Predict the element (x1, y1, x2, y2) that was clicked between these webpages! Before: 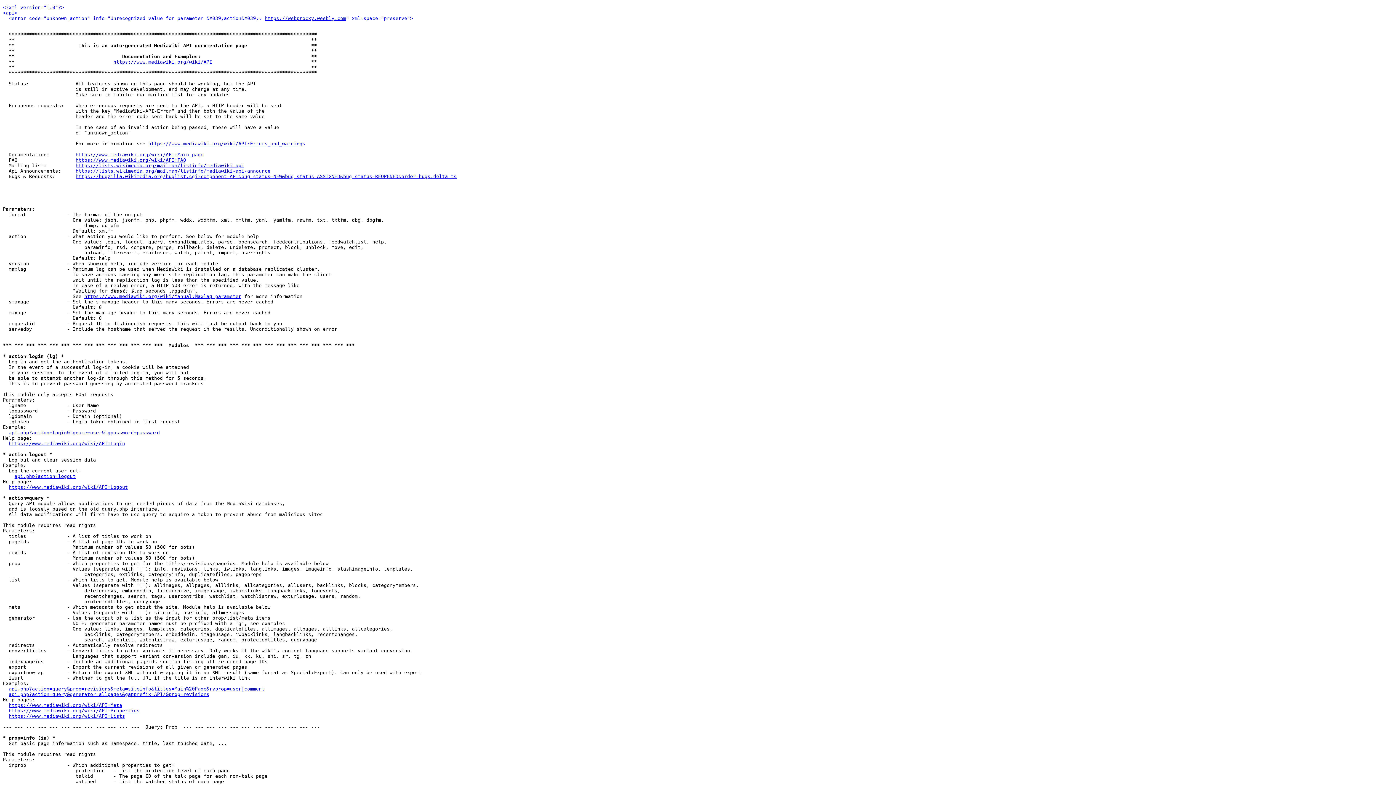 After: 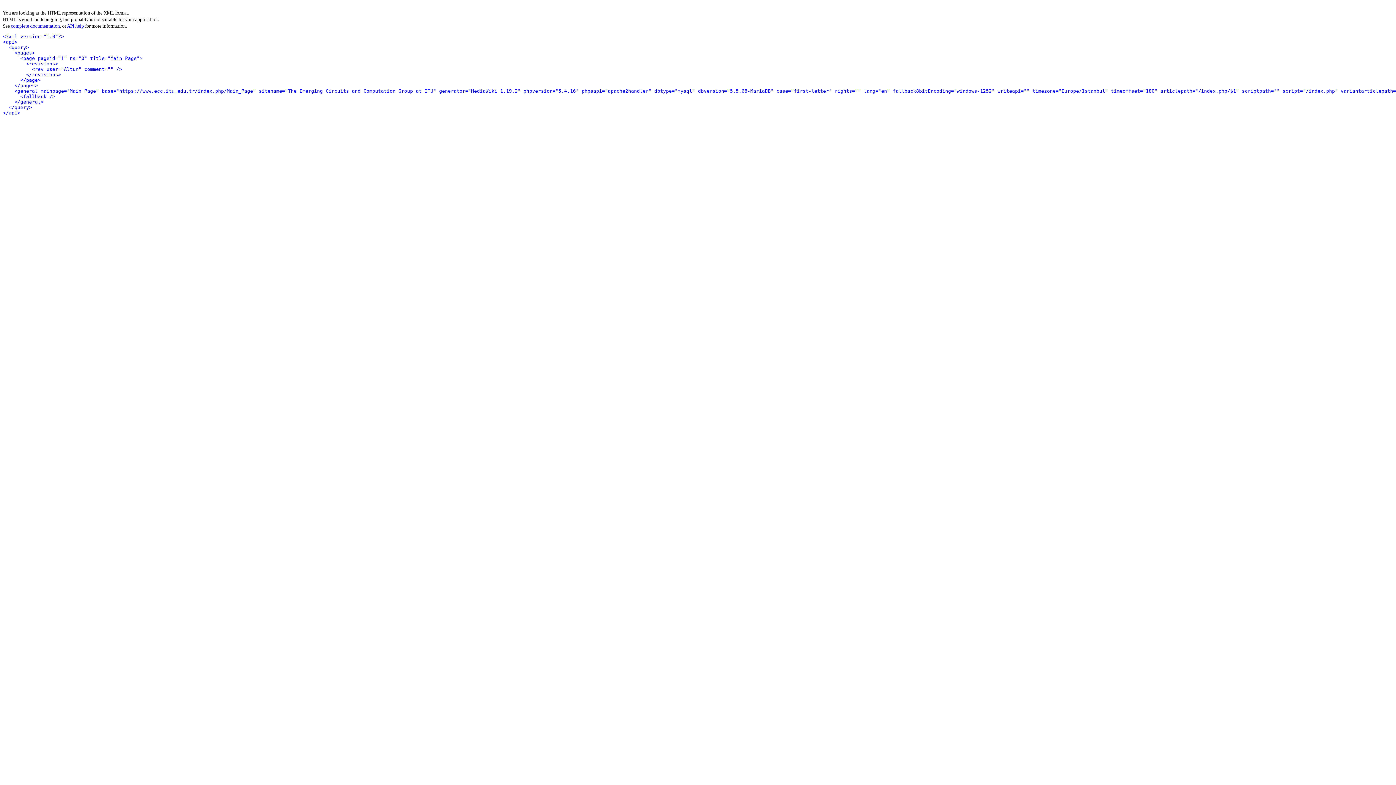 Action: label: api.php?action=query&prop=revisions&meta=siteinfo&titles=Main%20Page&rvprop=user|comment bbox: (8, 686, 264, 692)